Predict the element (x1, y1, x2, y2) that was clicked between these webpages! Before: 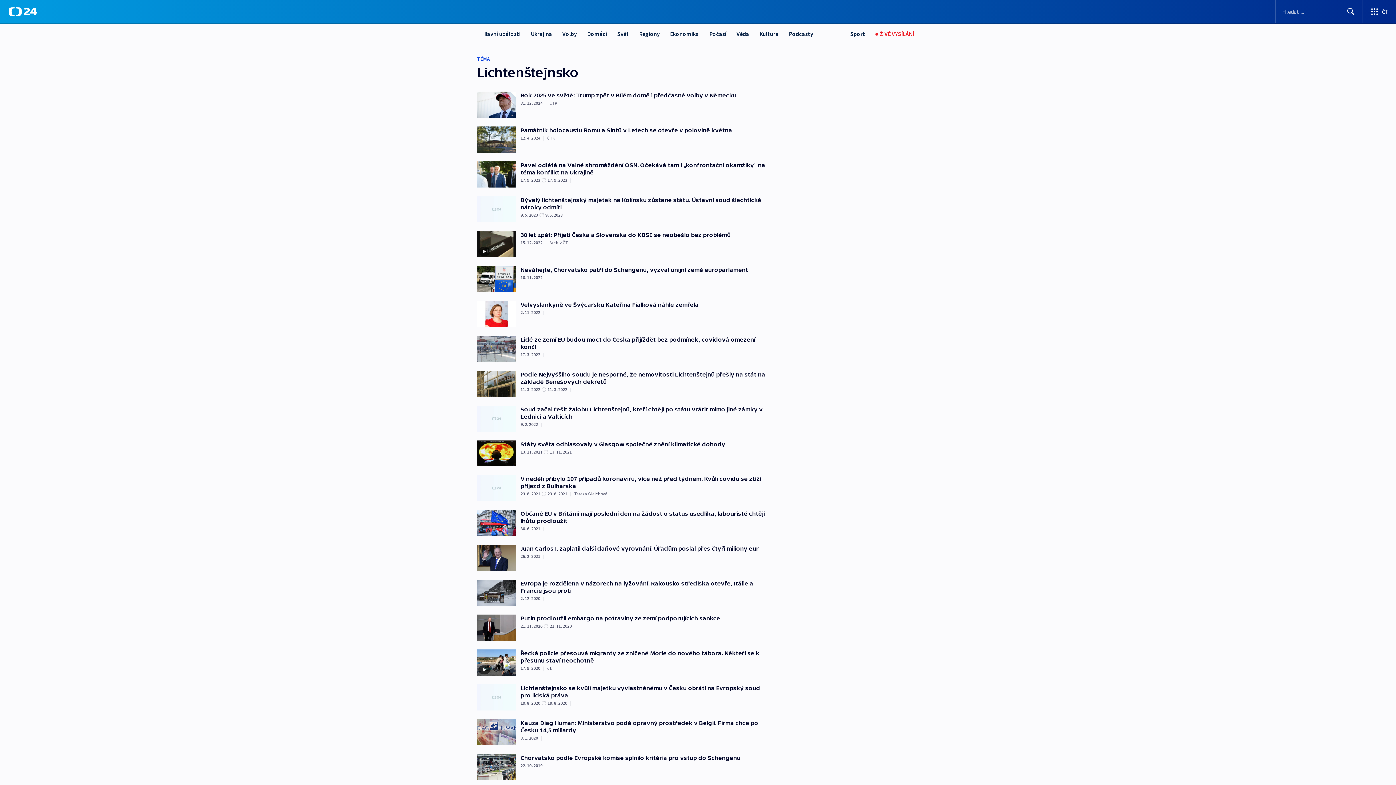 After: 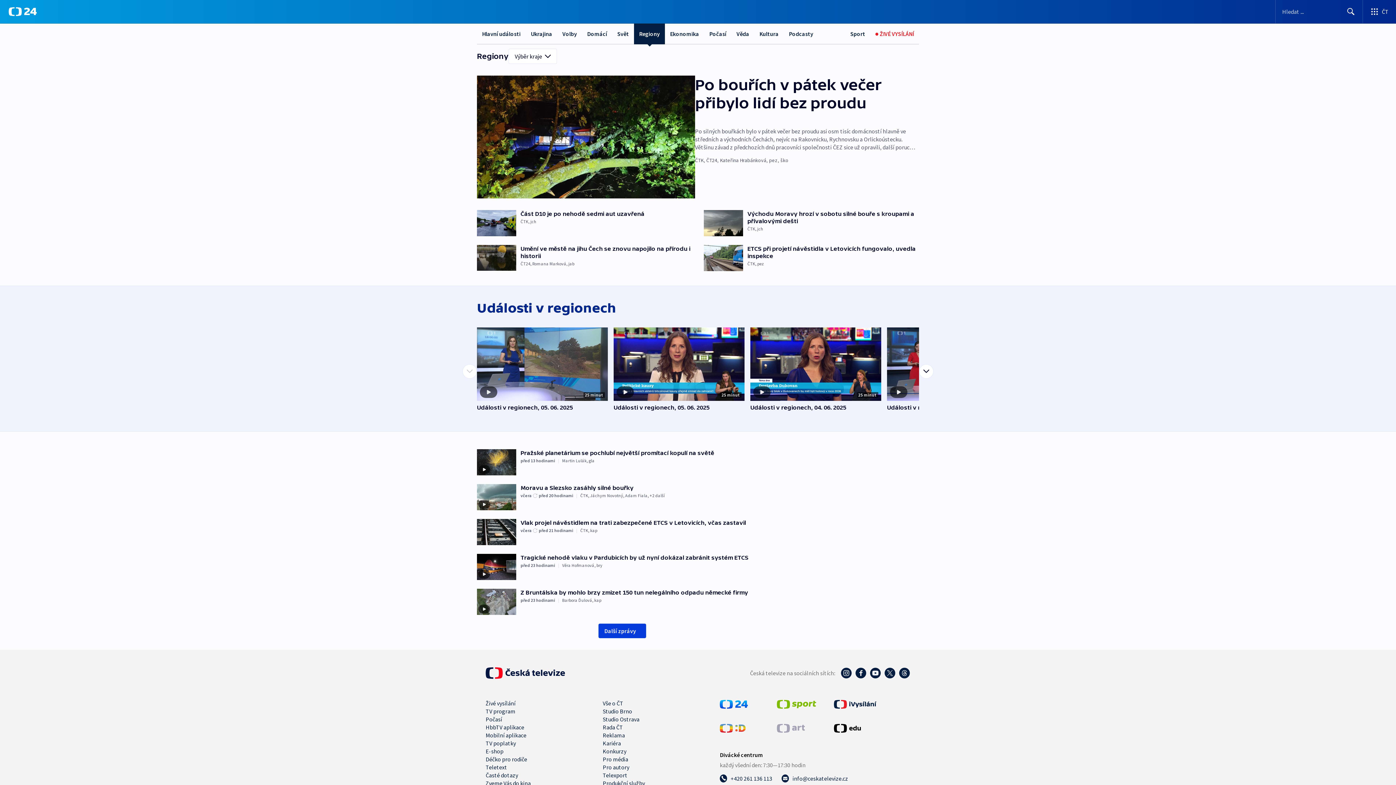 Action: label: Regiony bbox: (634, 23, 665, 44)